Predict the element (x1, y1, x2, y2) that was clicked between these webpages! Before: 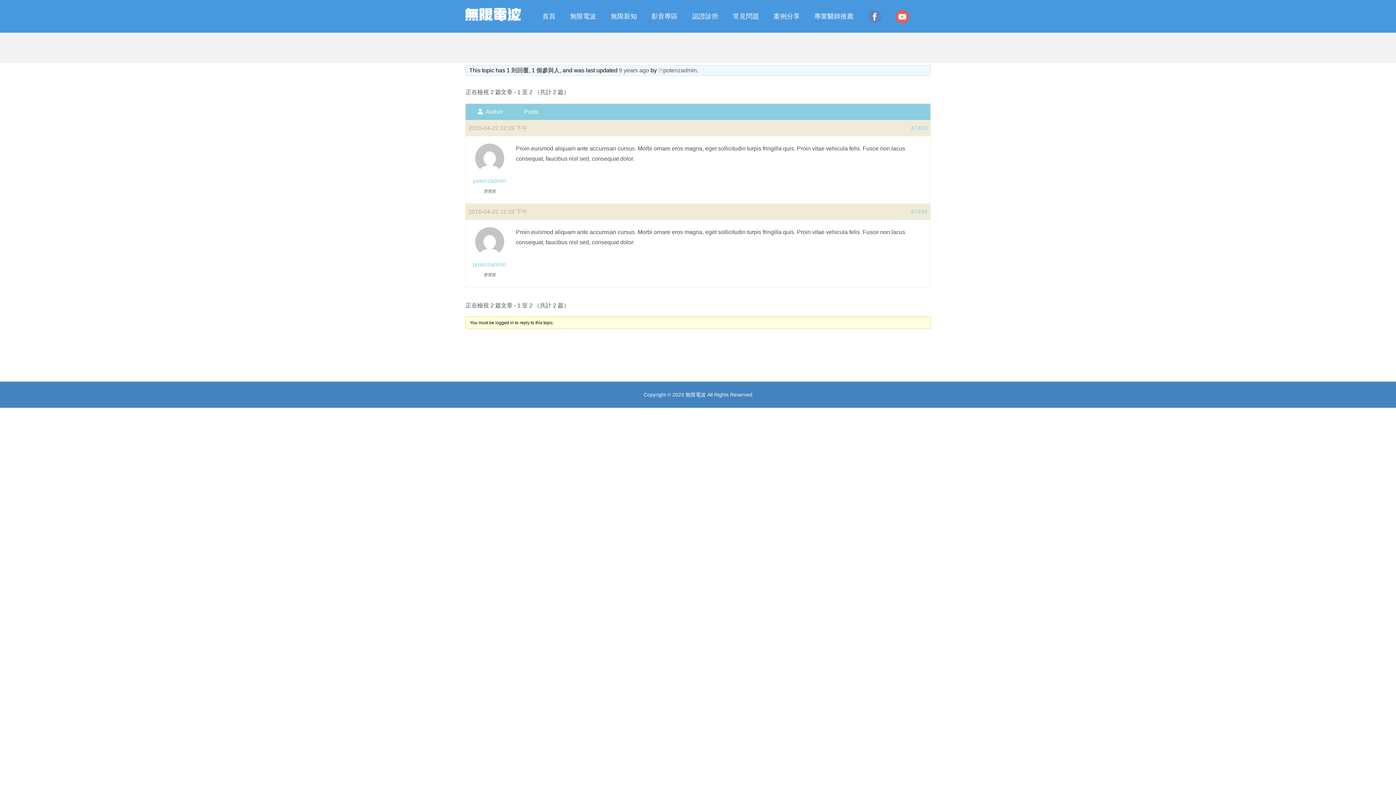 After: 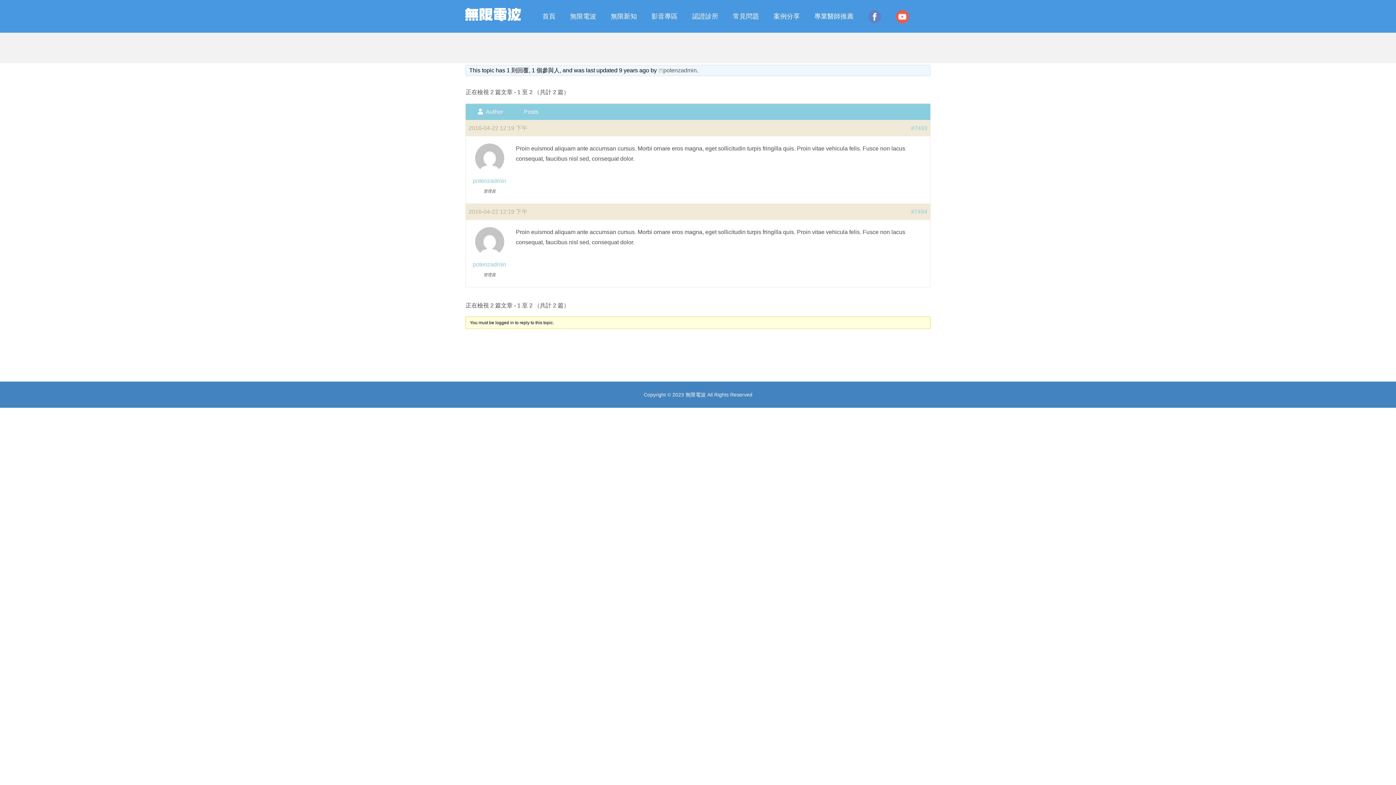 Action: bbox: (619, 67, 649, 73) label: 9 years ago